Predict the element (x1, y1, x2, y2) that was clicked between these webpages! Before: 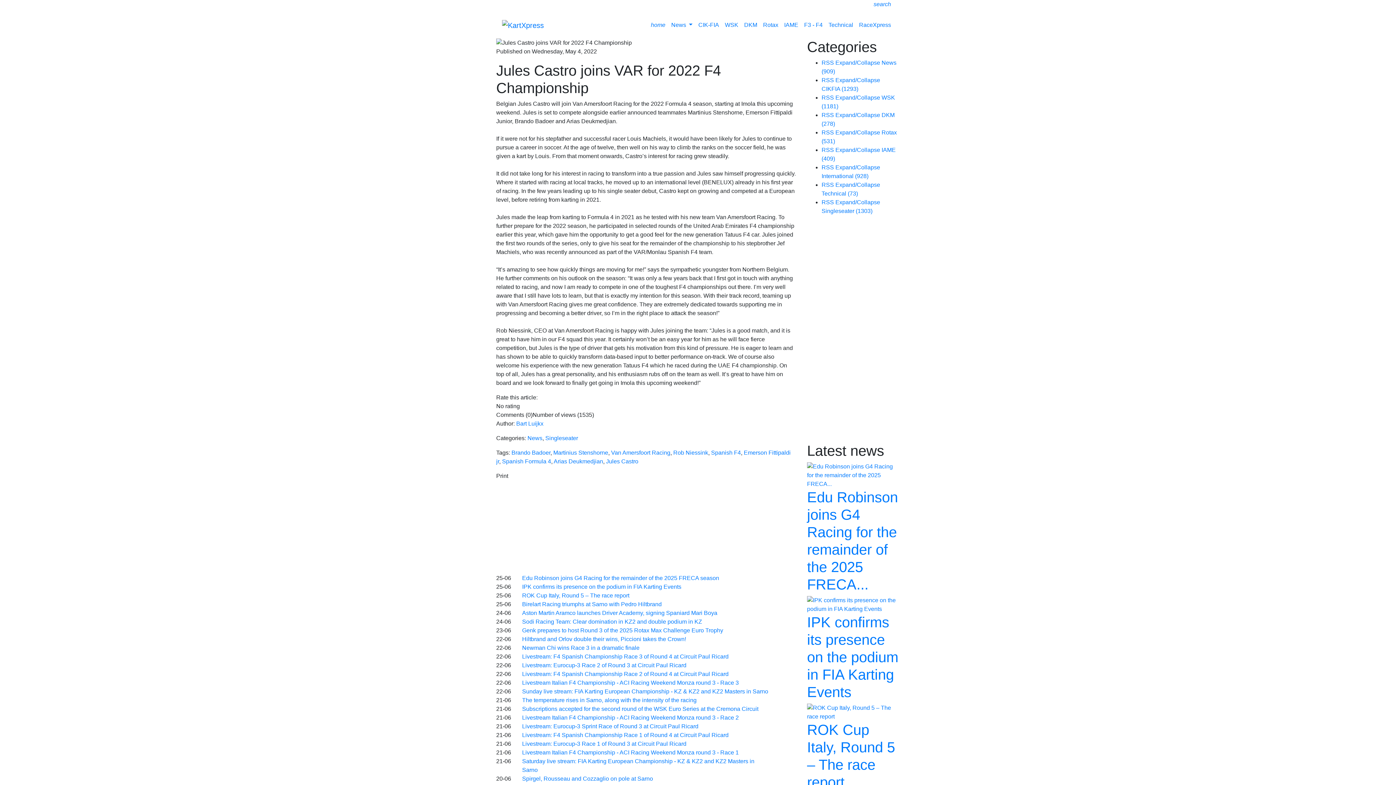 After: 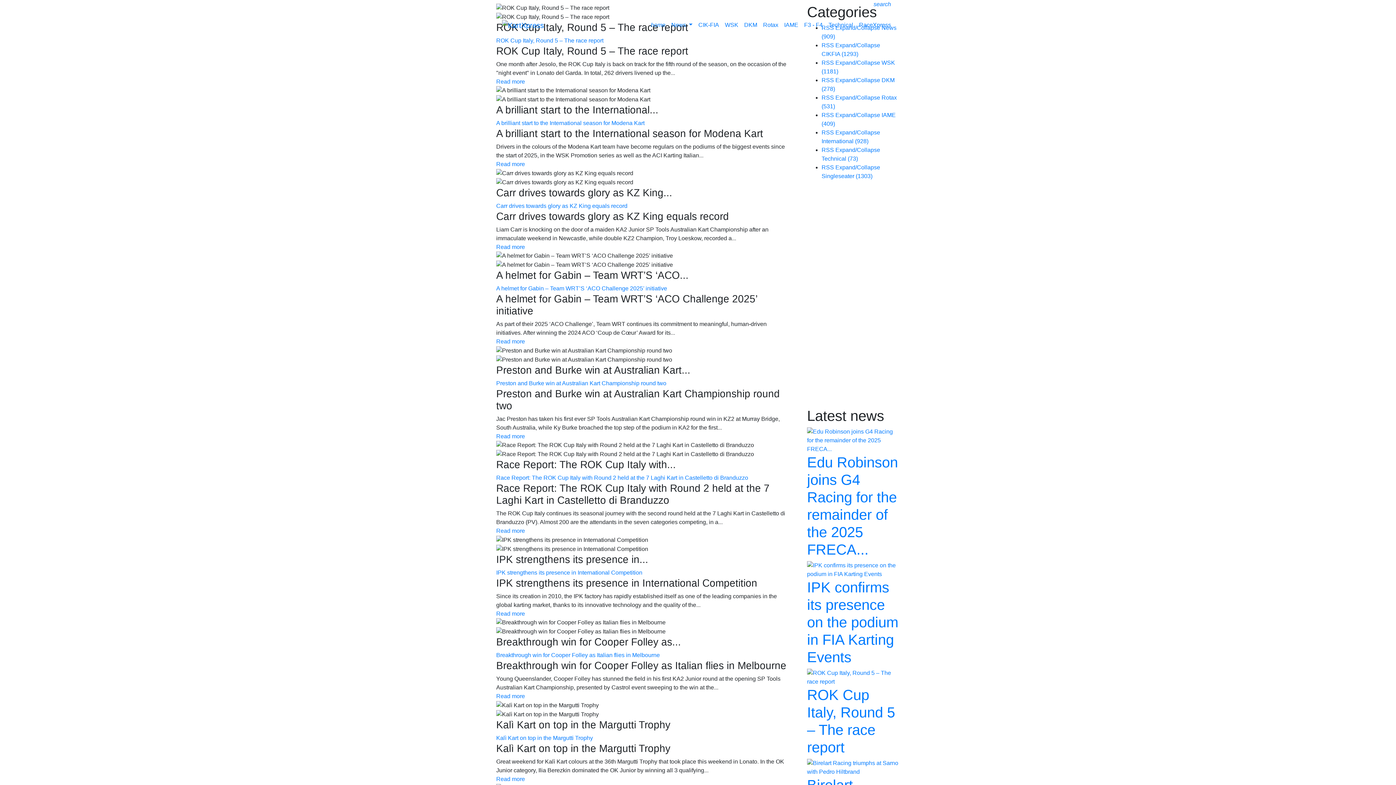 Action: bbox: (821, 173, 868, 179) label: International (928)